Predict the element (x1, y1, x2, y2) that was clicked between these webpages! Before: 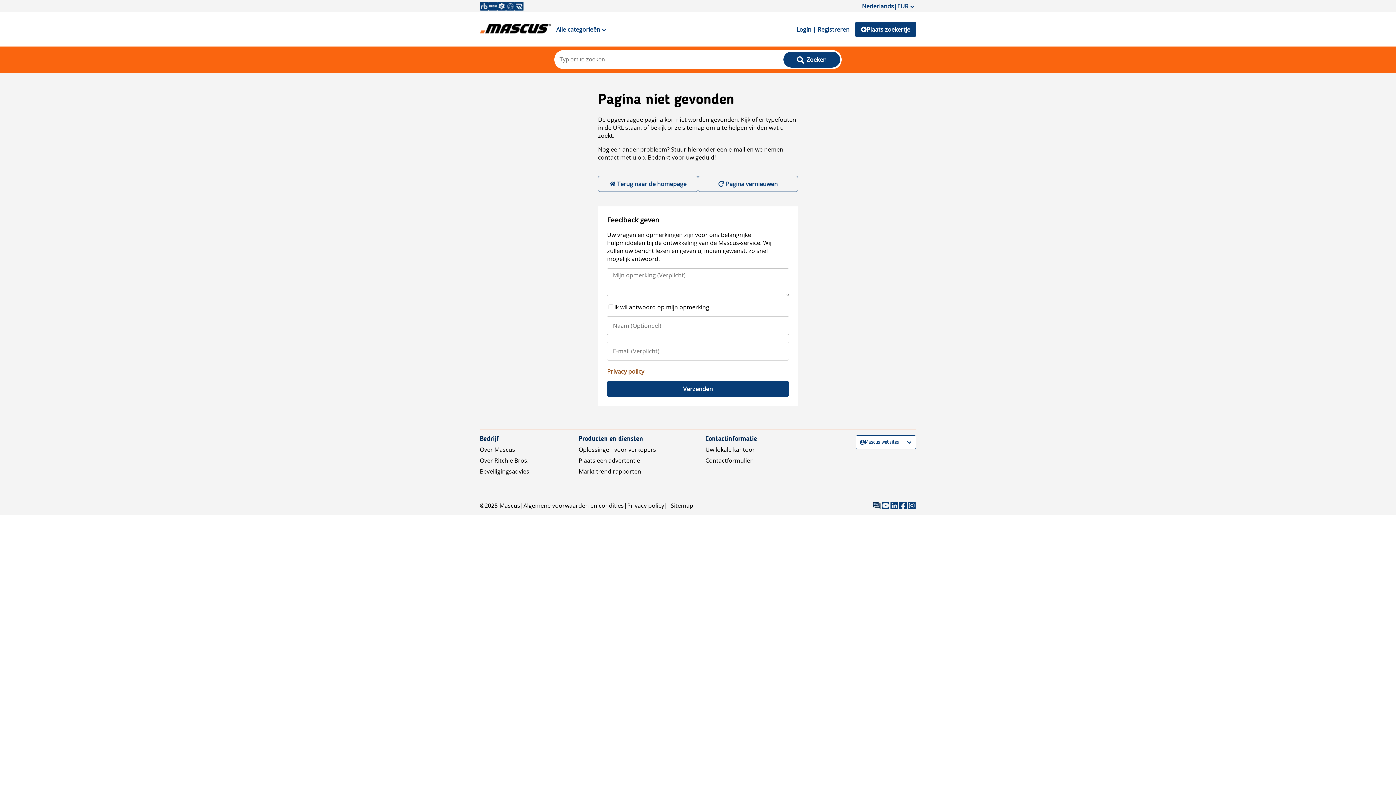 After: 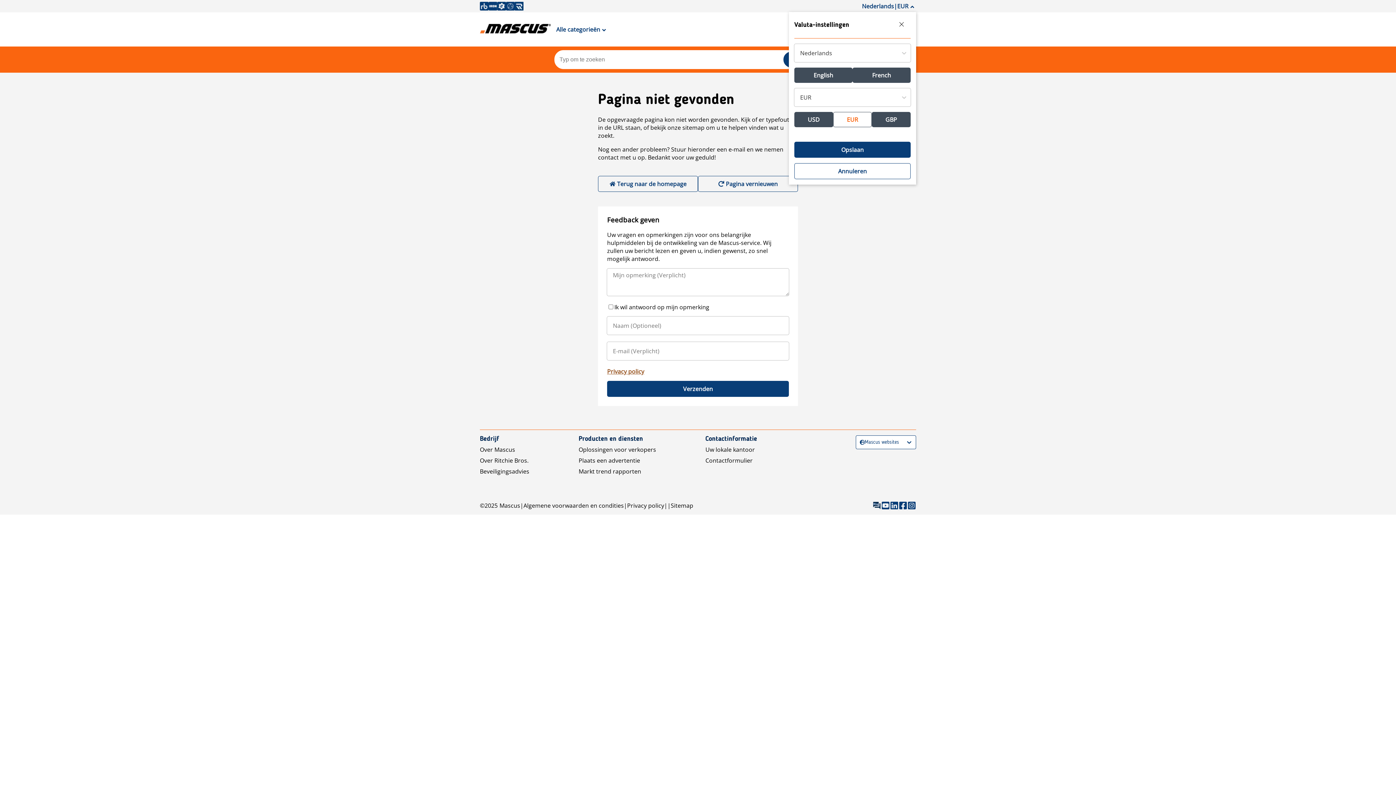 Action: label: Nederlands|EUR bbox: (860, 0, 916, 12)